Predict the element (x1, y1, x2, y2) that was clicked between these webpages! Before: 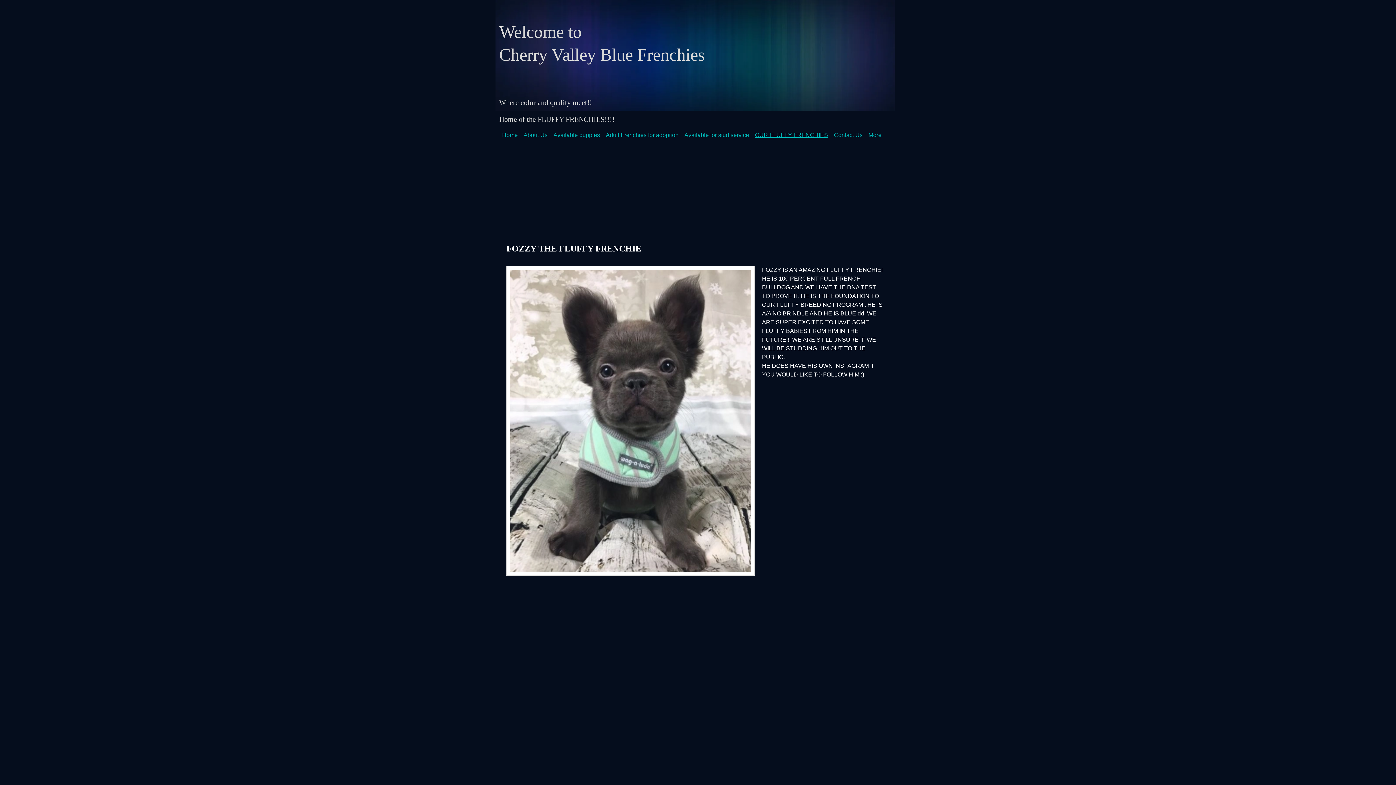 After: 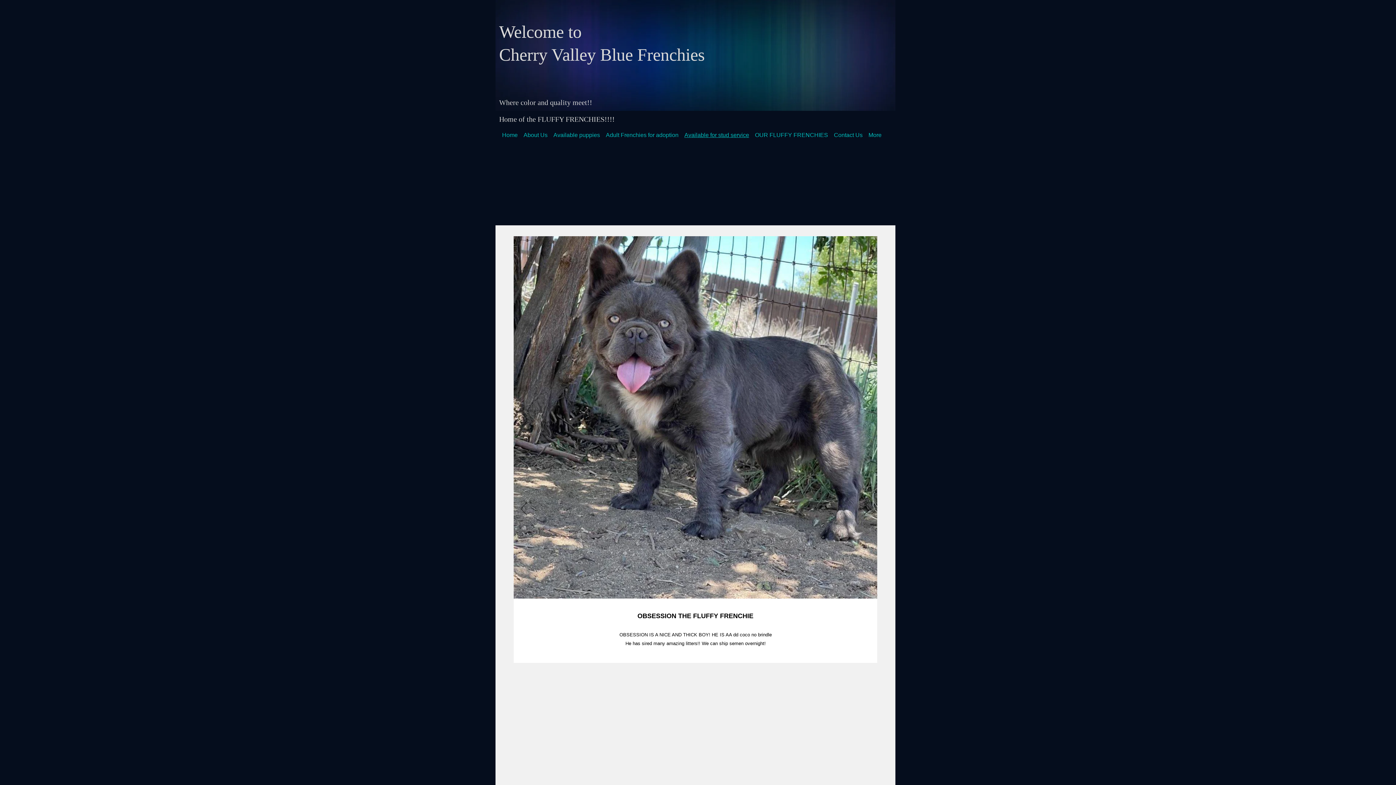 Action: label: Available for stud service bbox: (681, 126, 752, 144)